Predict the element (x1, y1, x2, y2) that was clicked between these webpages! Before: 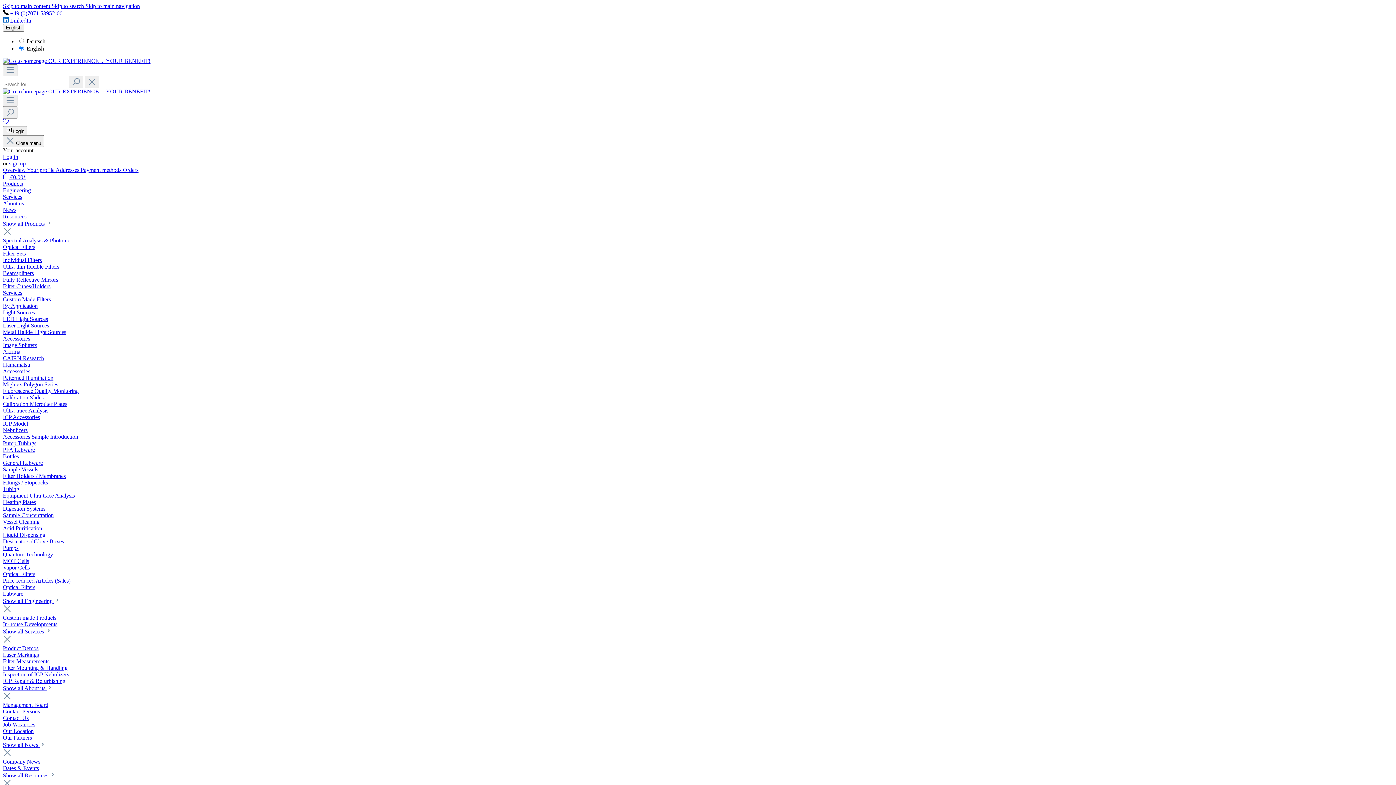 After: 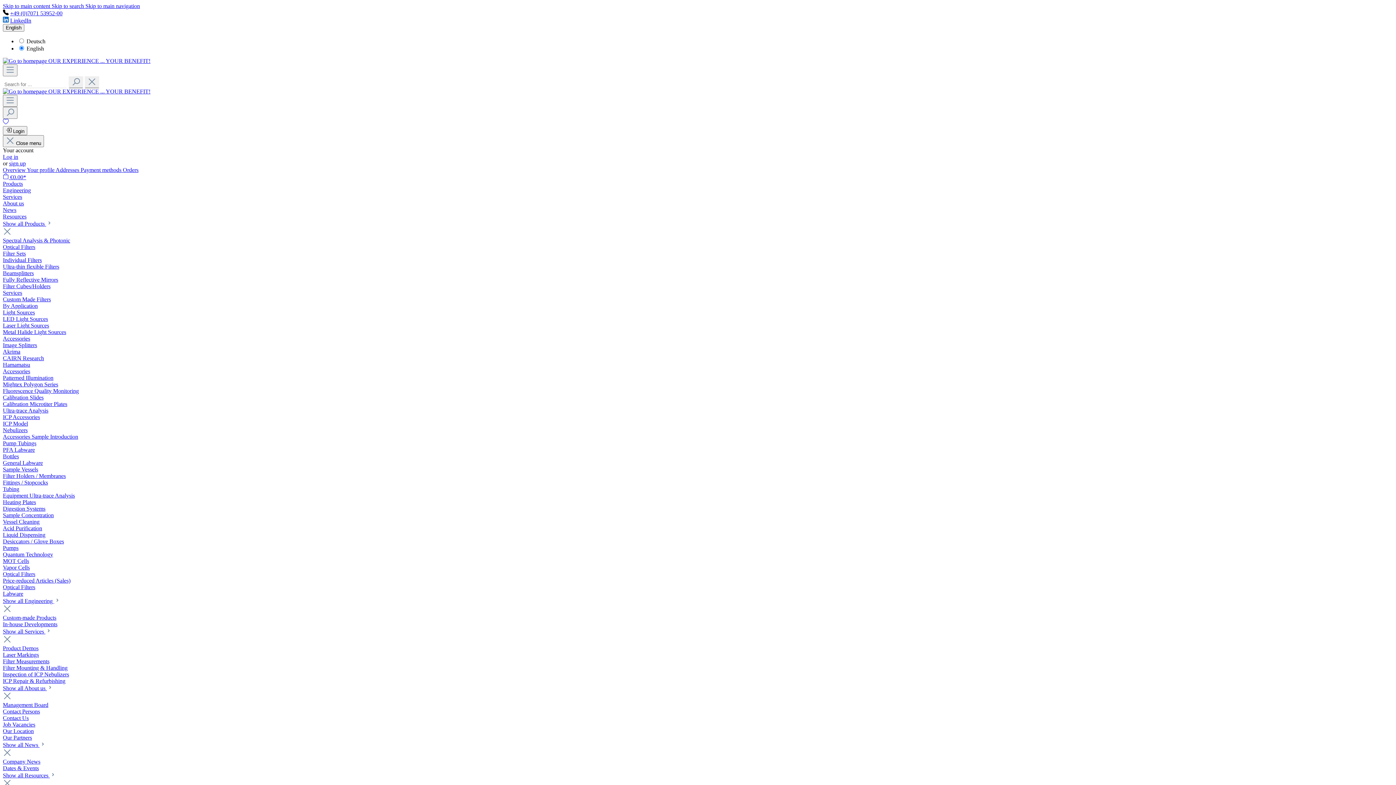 Action: bbox: (2, 257, 41, 263) label: Individual Filters